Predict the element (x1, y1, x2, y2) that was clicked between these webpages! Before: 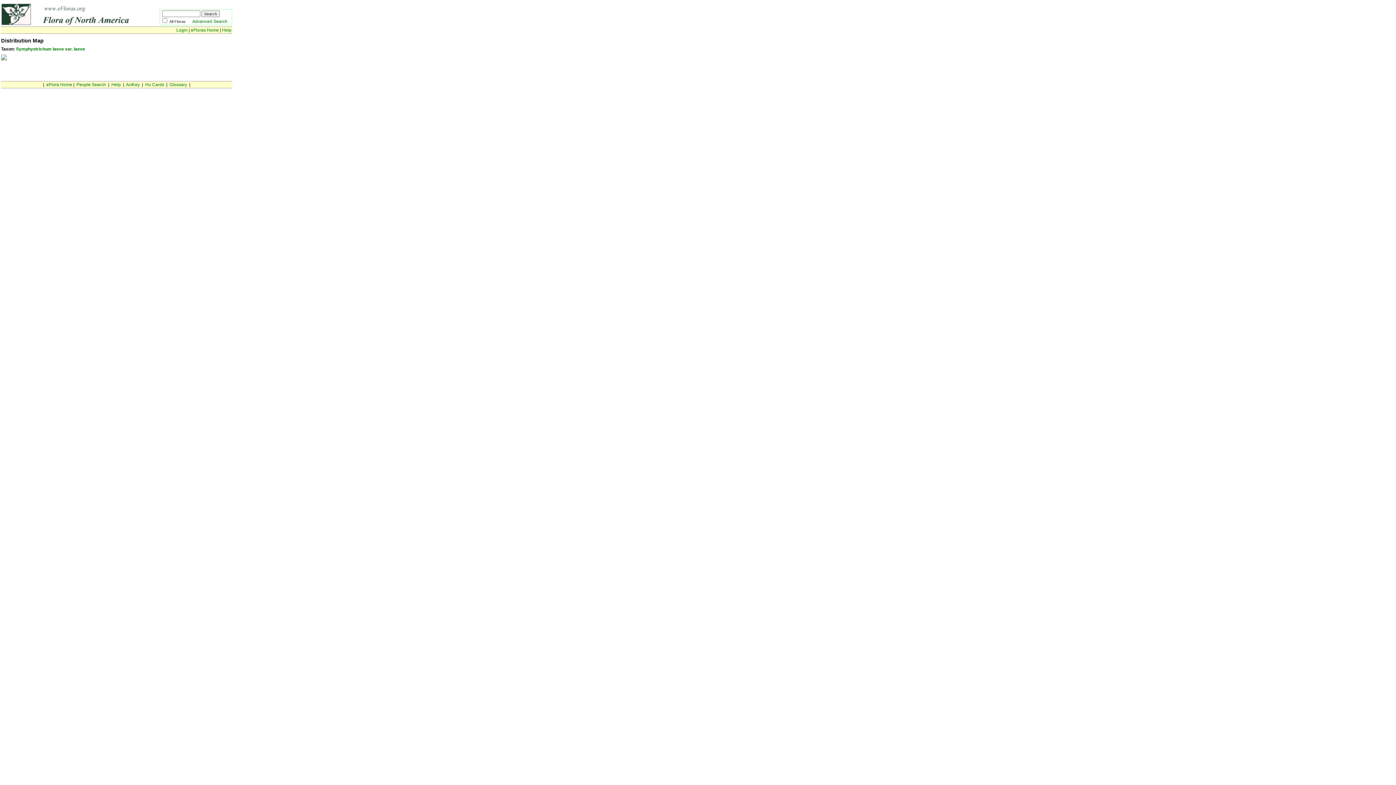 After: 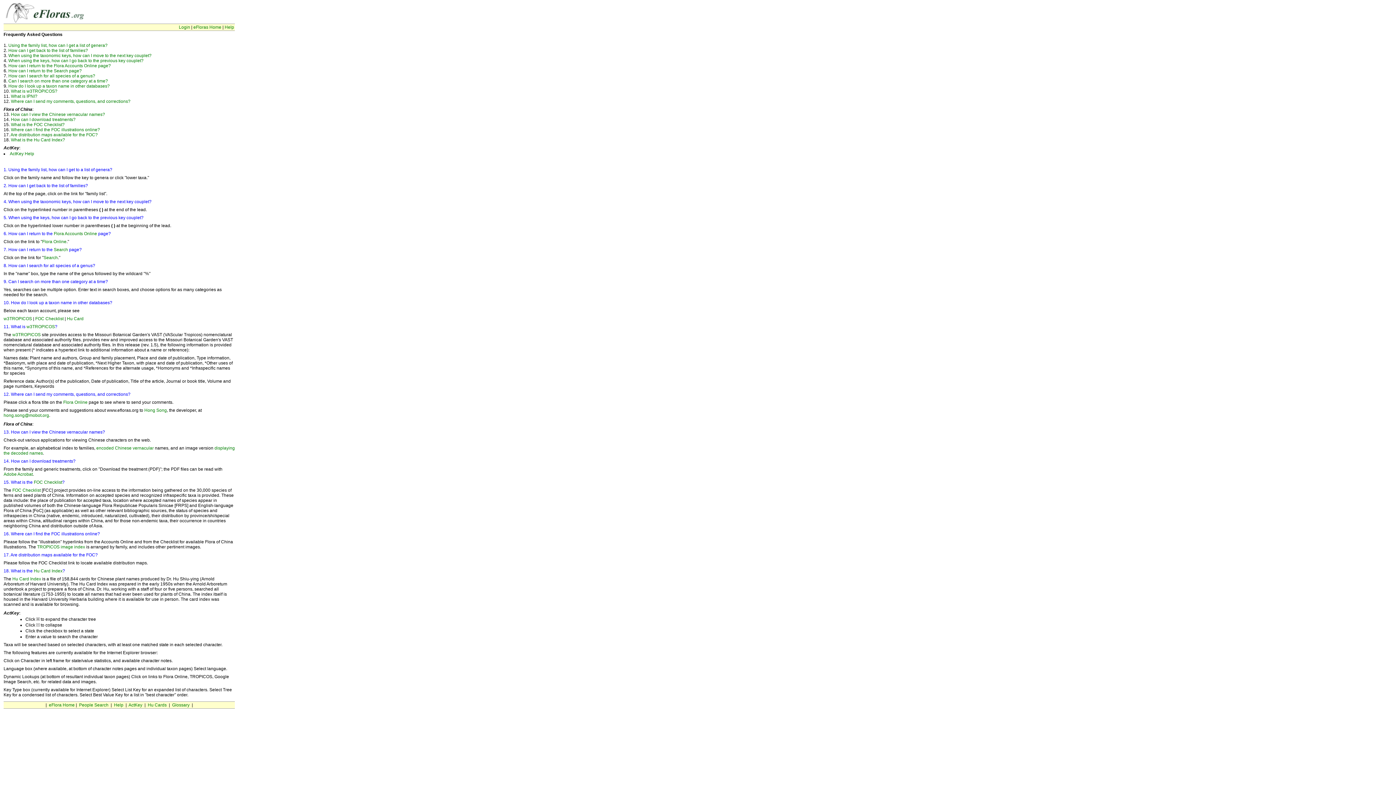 Action: bbox: (111, 82, 120, 87) label: Help